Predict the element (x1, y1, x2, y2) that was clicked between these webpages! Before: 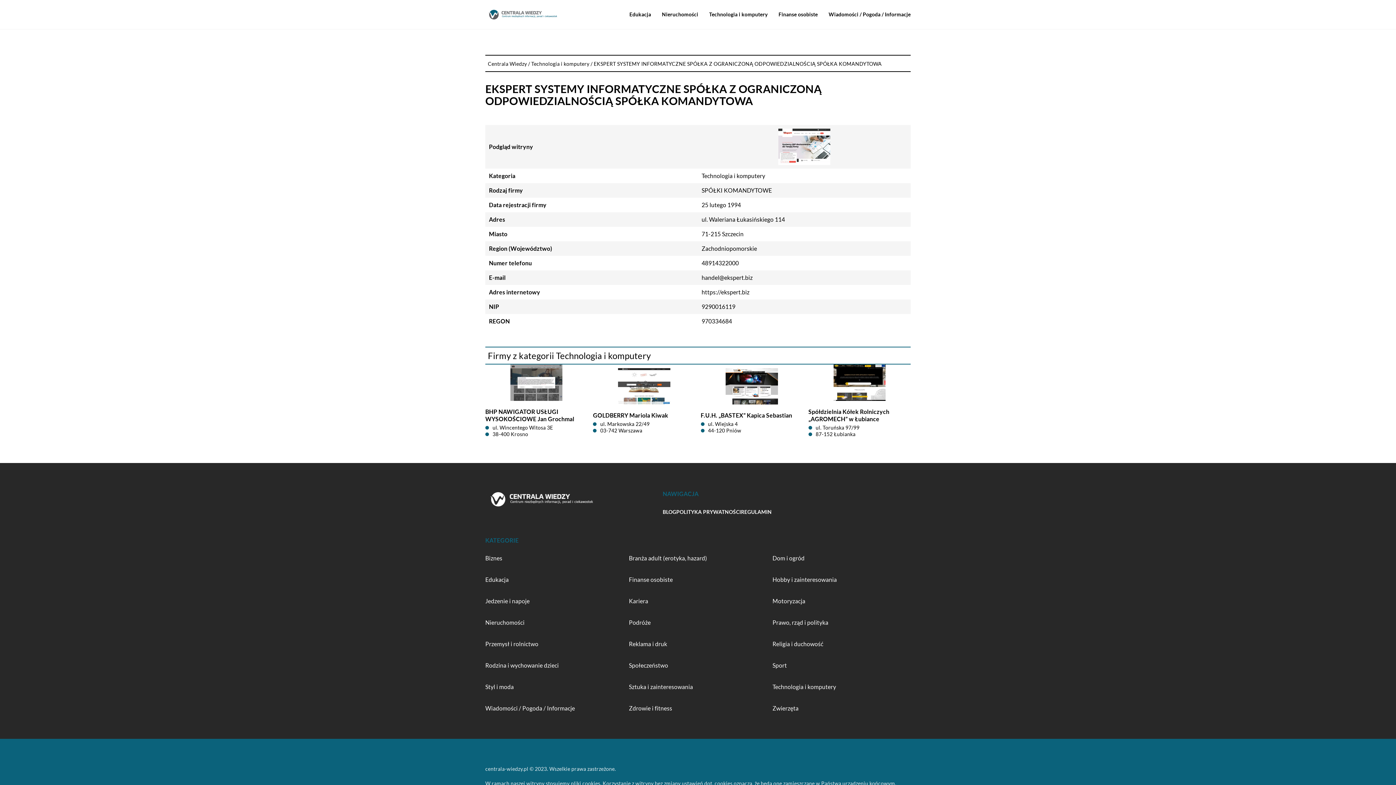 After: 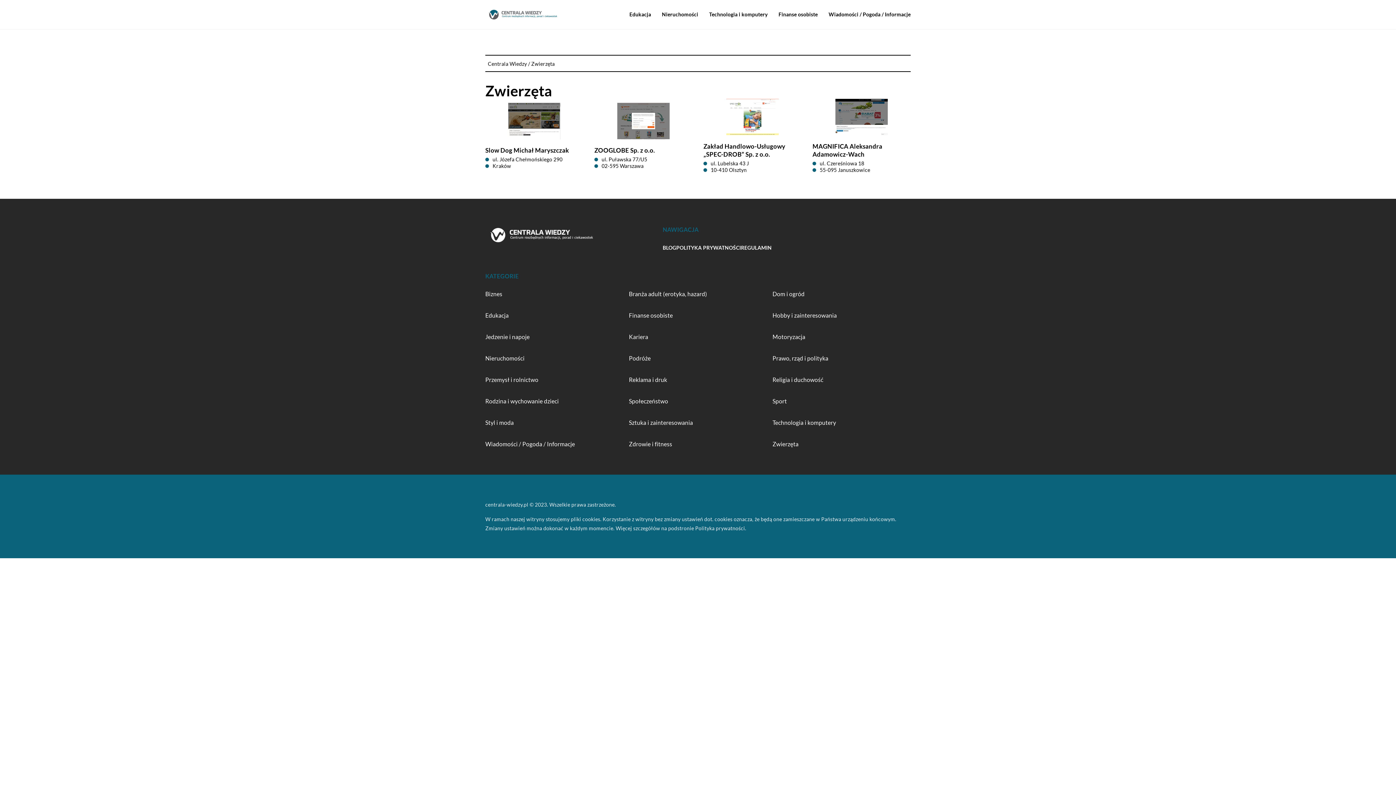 Action: bbox: (772, 703, 798, 713) label: Zwierzęta